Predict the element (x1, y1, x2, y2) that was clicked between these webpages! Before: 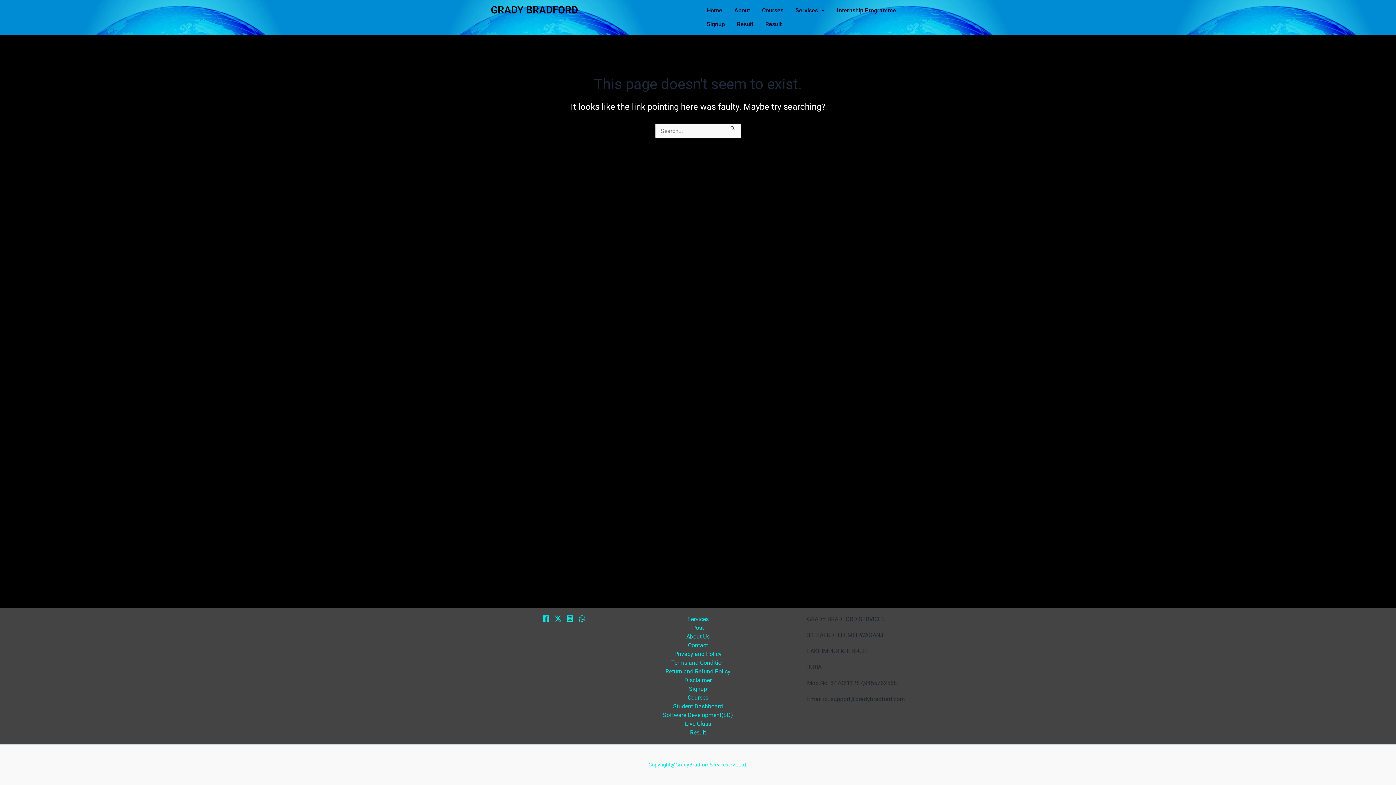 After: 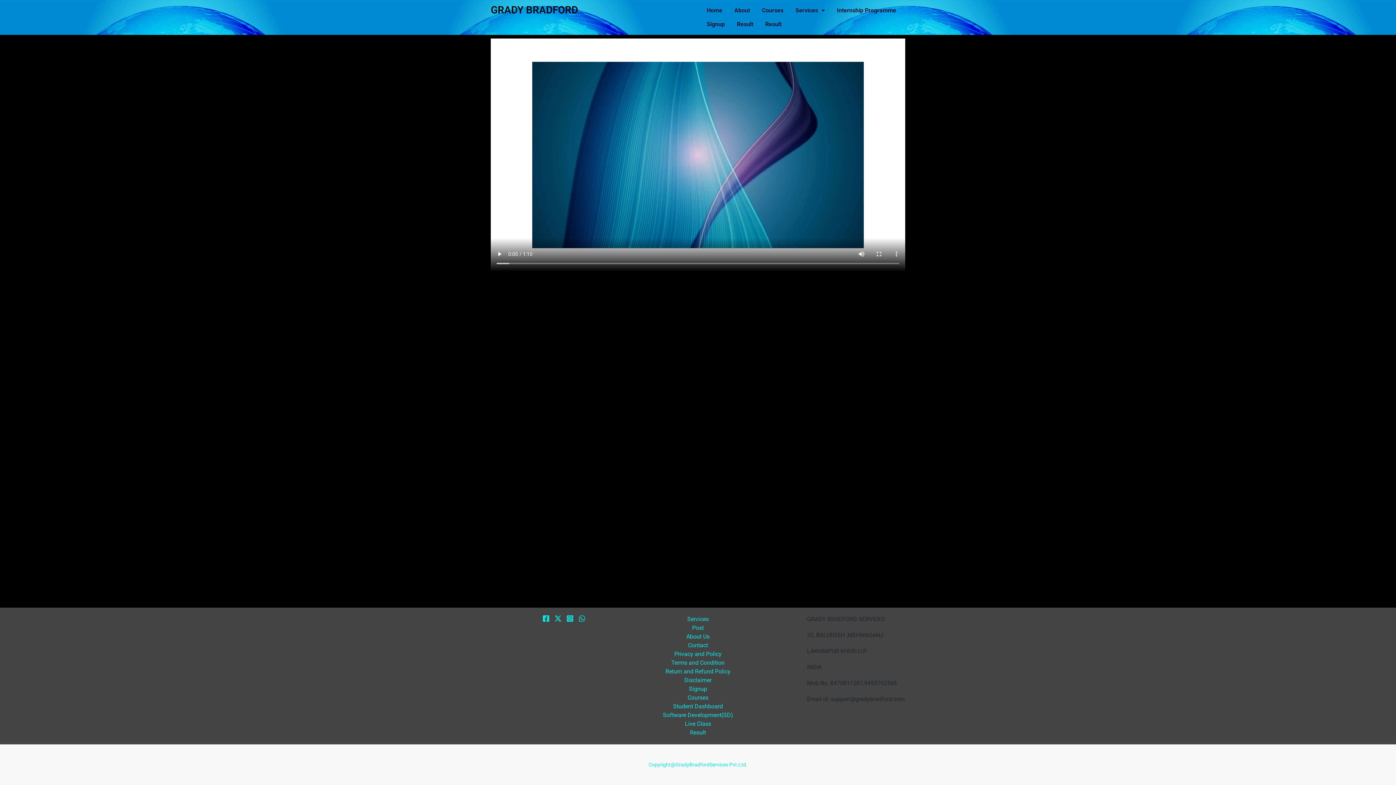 Action: label: Post bbox: (692, 624, 704, 632)